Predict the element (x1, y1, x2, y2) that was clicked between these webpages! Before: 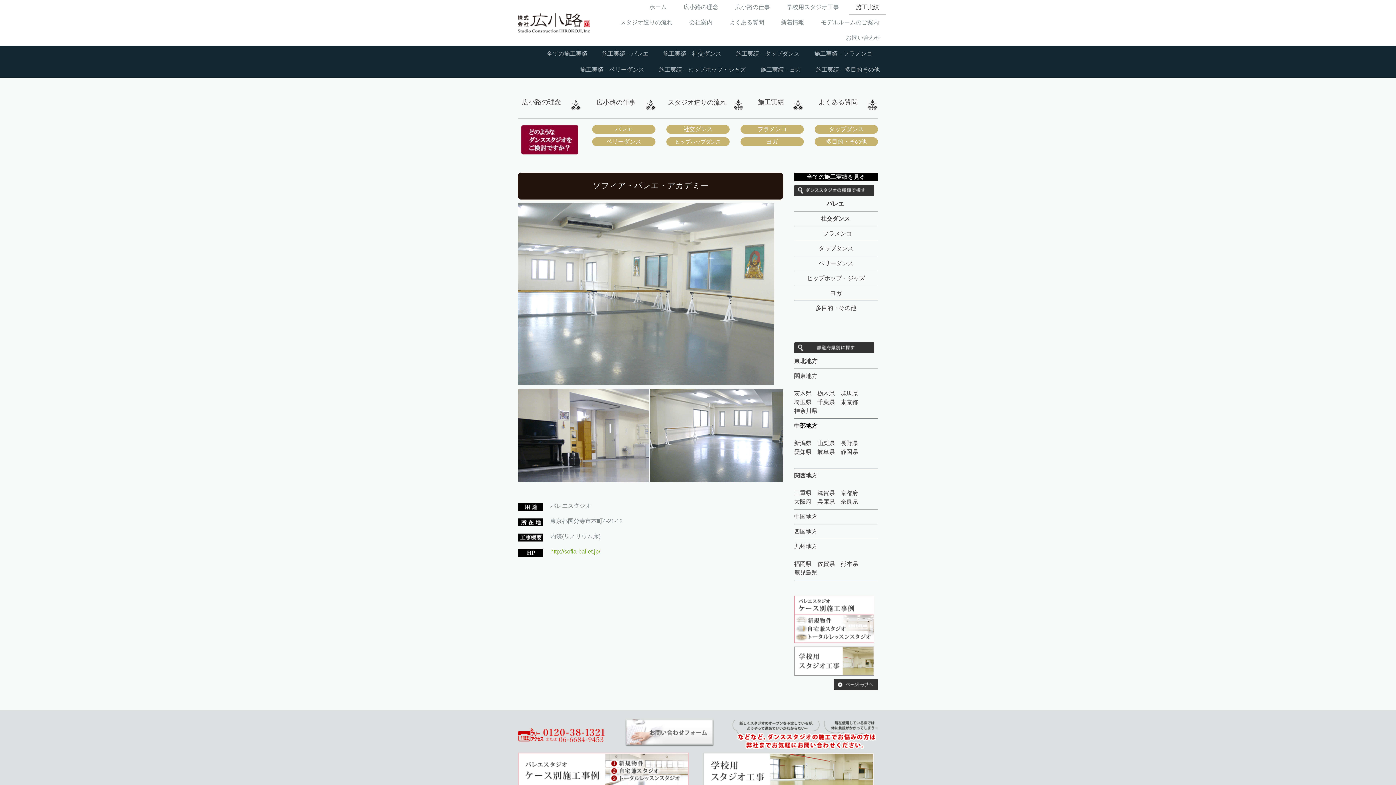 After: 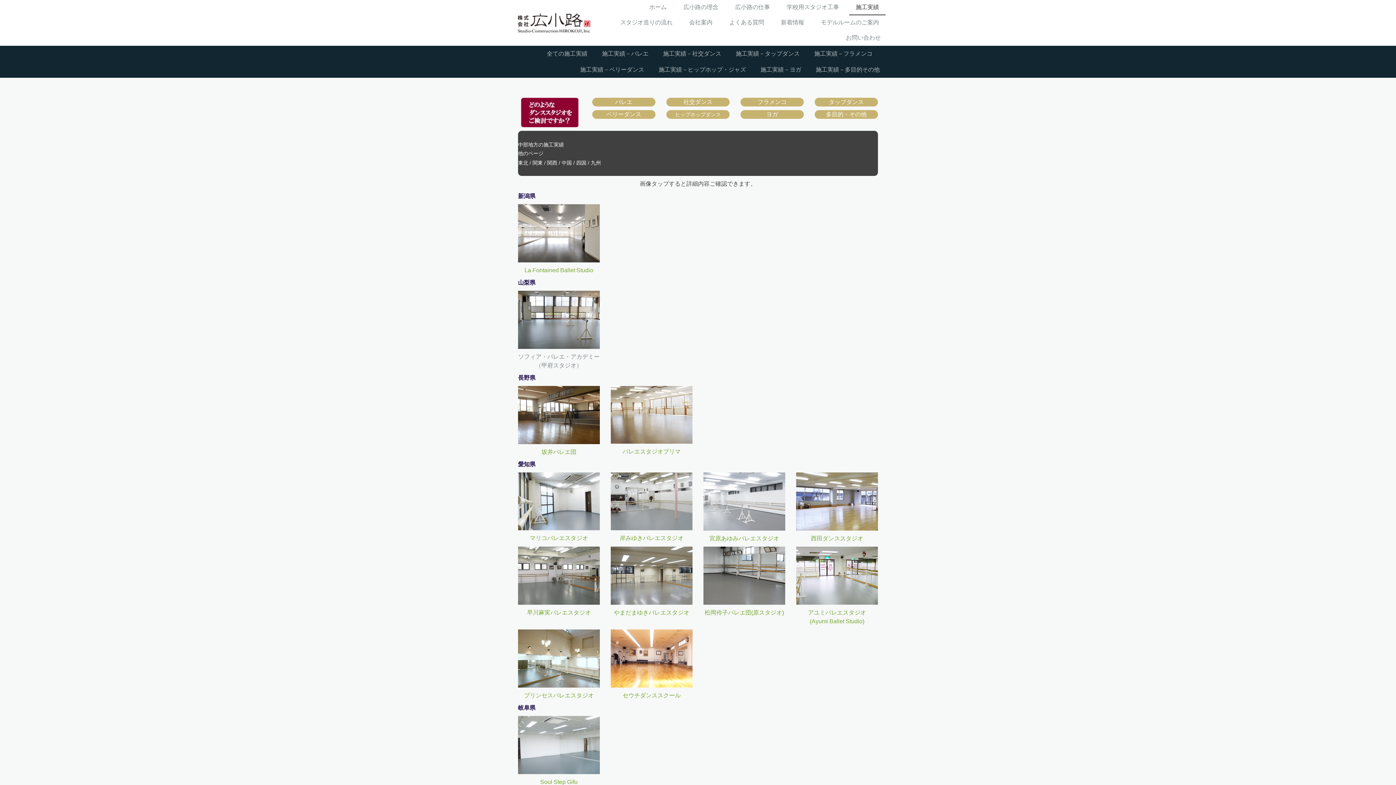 Action: label: 新潟県　山梨県　長野県 bbox: (794, 440, 858, 446)